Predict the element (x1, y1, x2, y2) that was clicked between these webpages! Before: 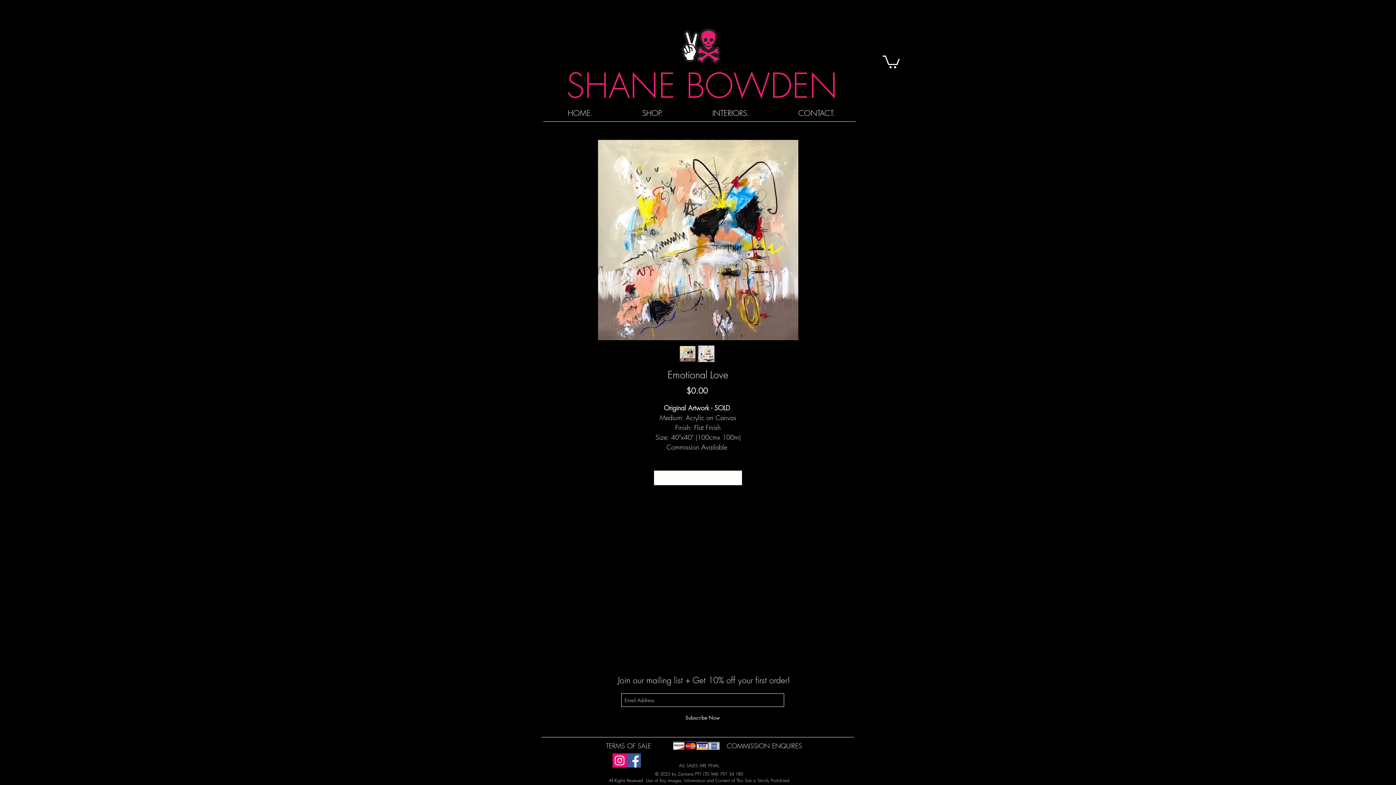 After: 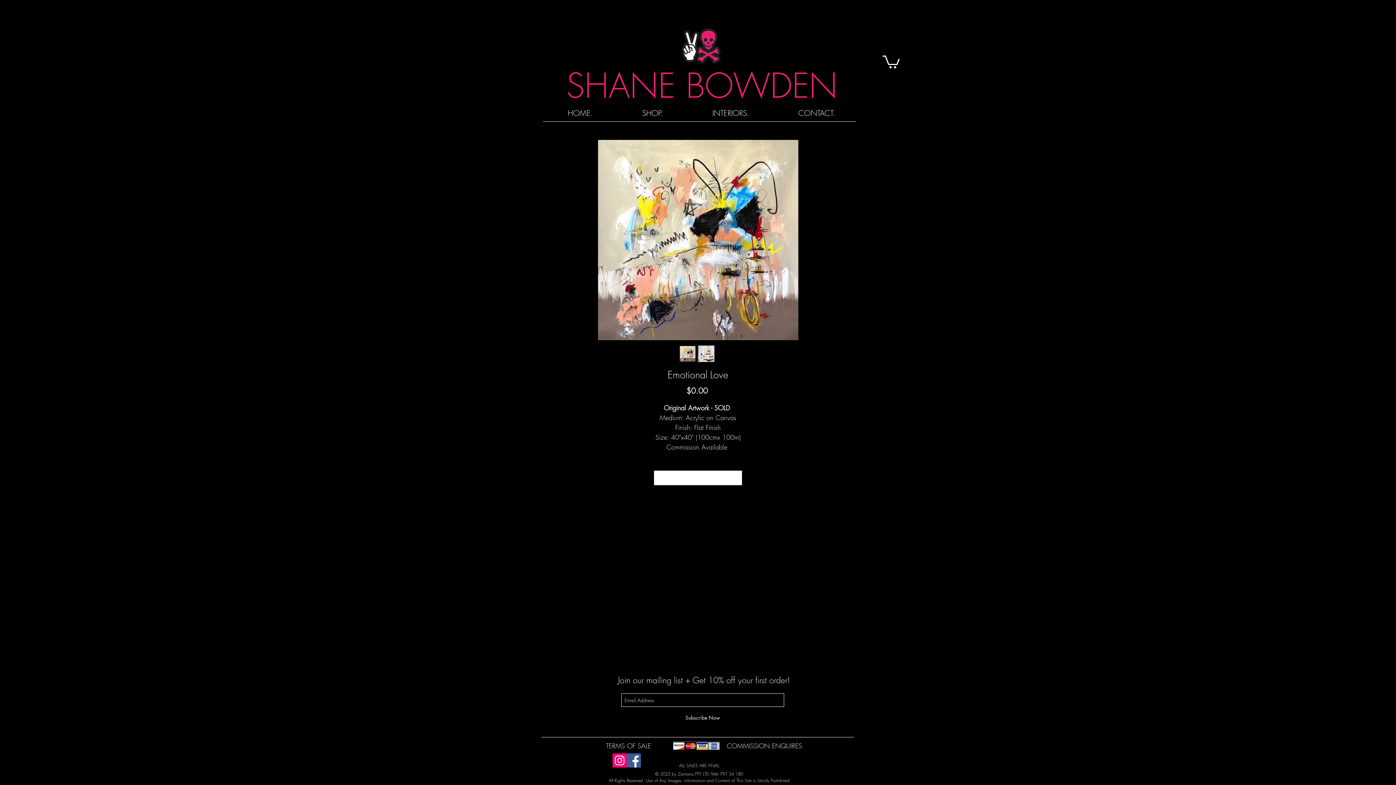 Action: label: Facebook bbox: (626, 753, 641, 768)